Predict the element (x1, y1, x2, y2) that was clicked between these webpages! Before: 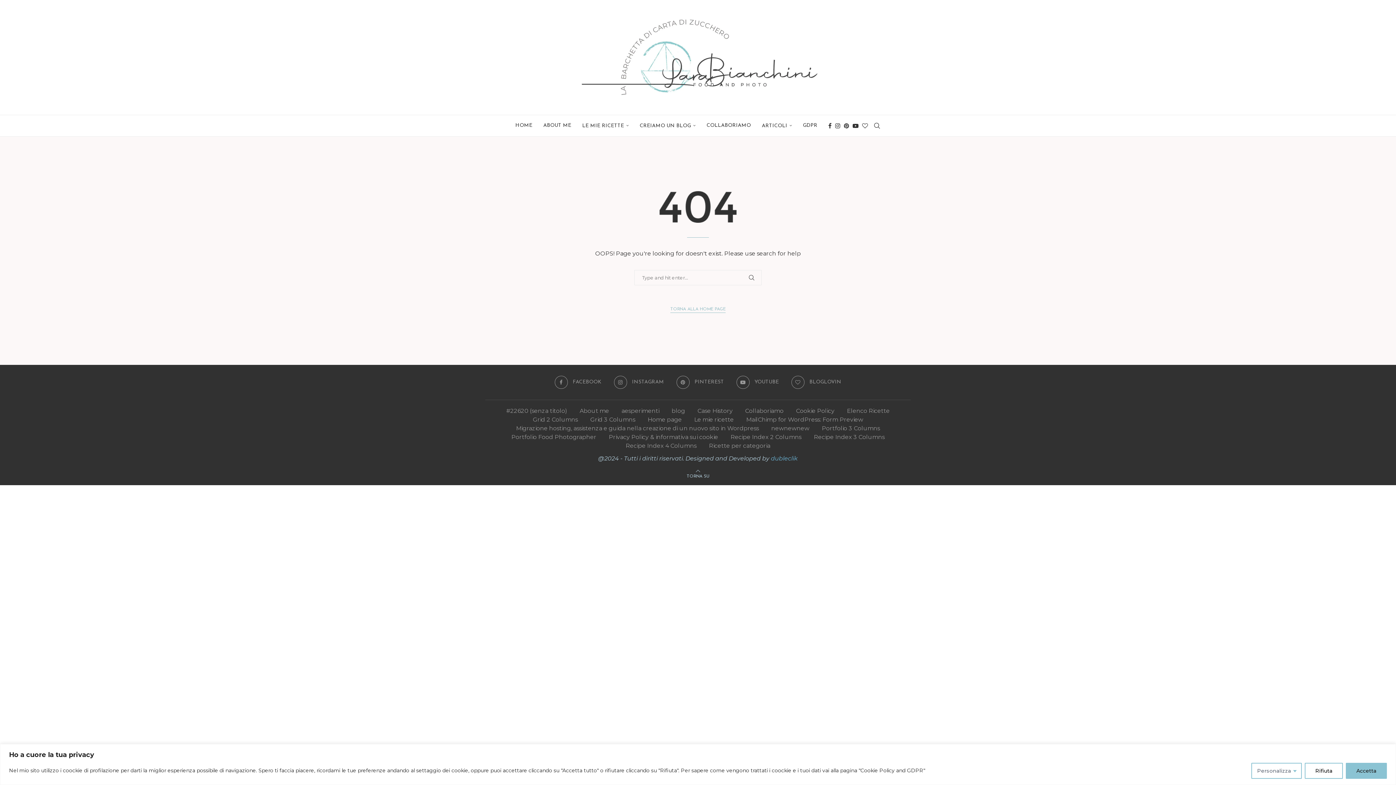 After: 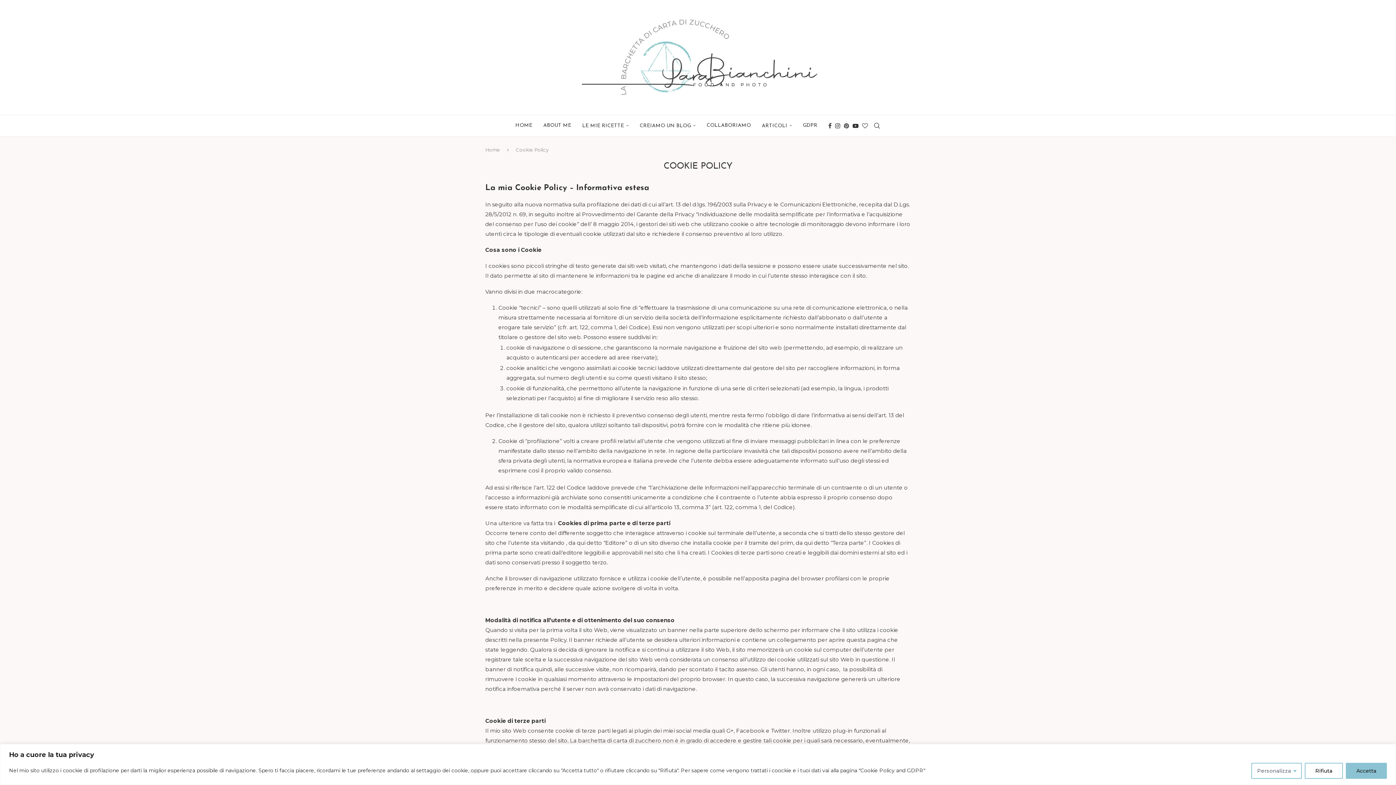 Action: label: Cookie Policy bbox: (796, 407, 834, 414)